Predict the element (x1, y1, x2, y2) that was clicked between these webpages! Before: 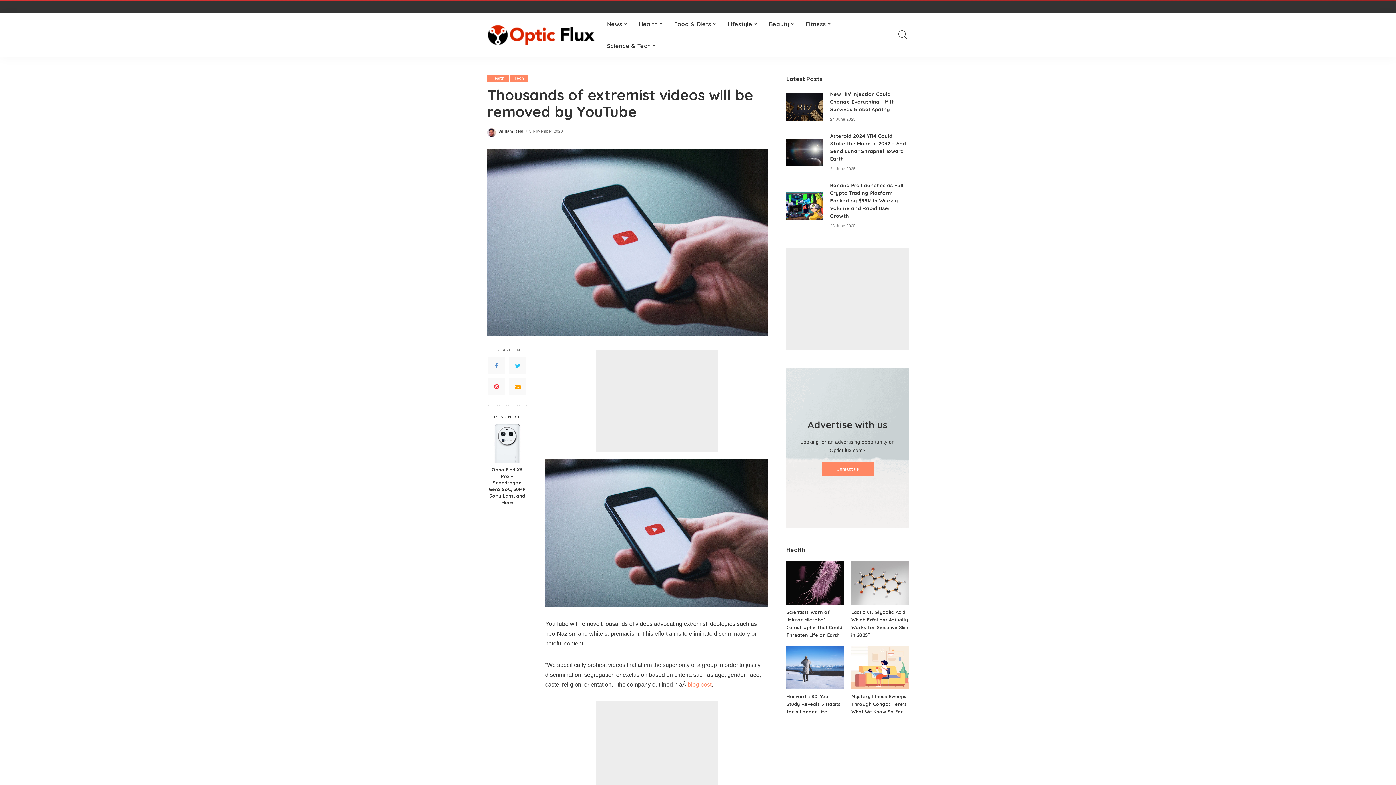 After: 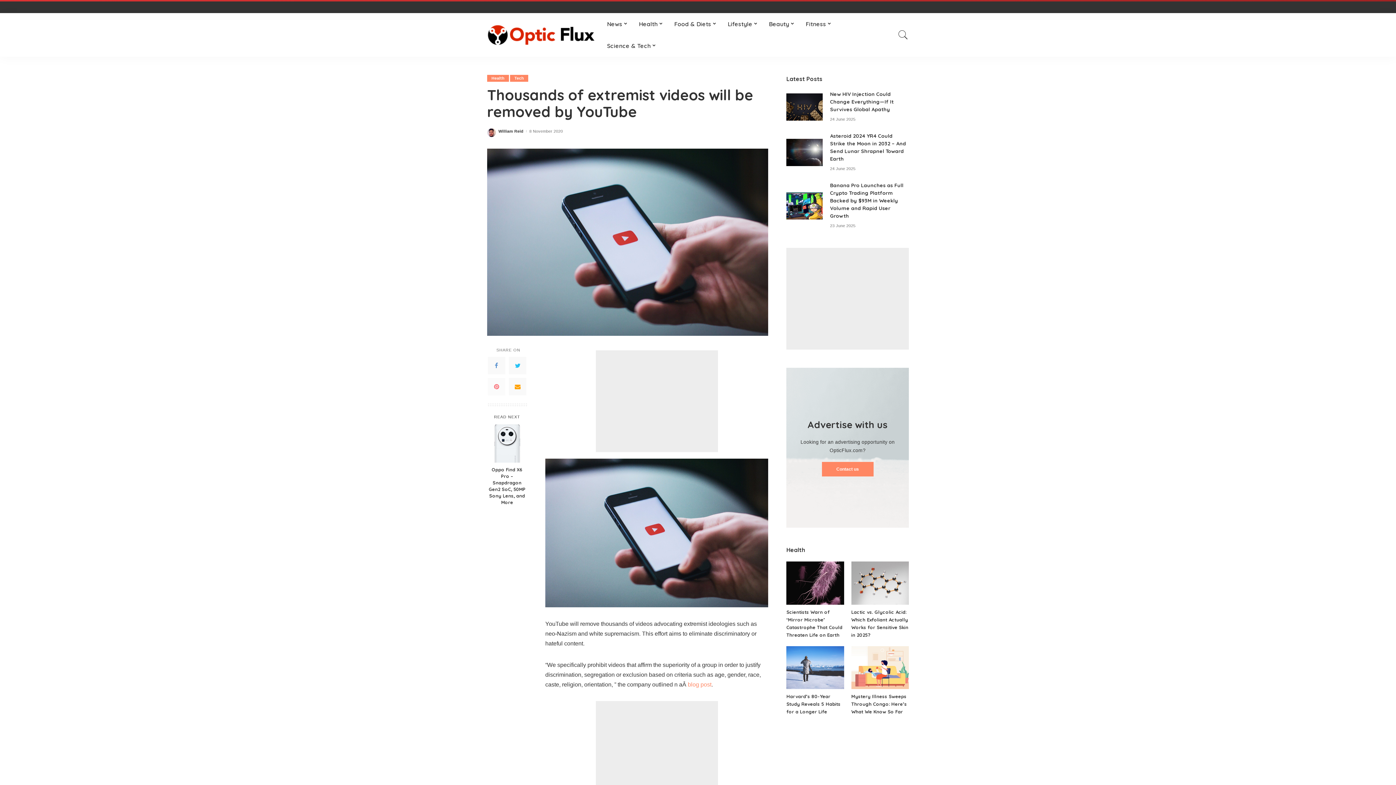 Action: bbox: (488, 378, 505, 395)